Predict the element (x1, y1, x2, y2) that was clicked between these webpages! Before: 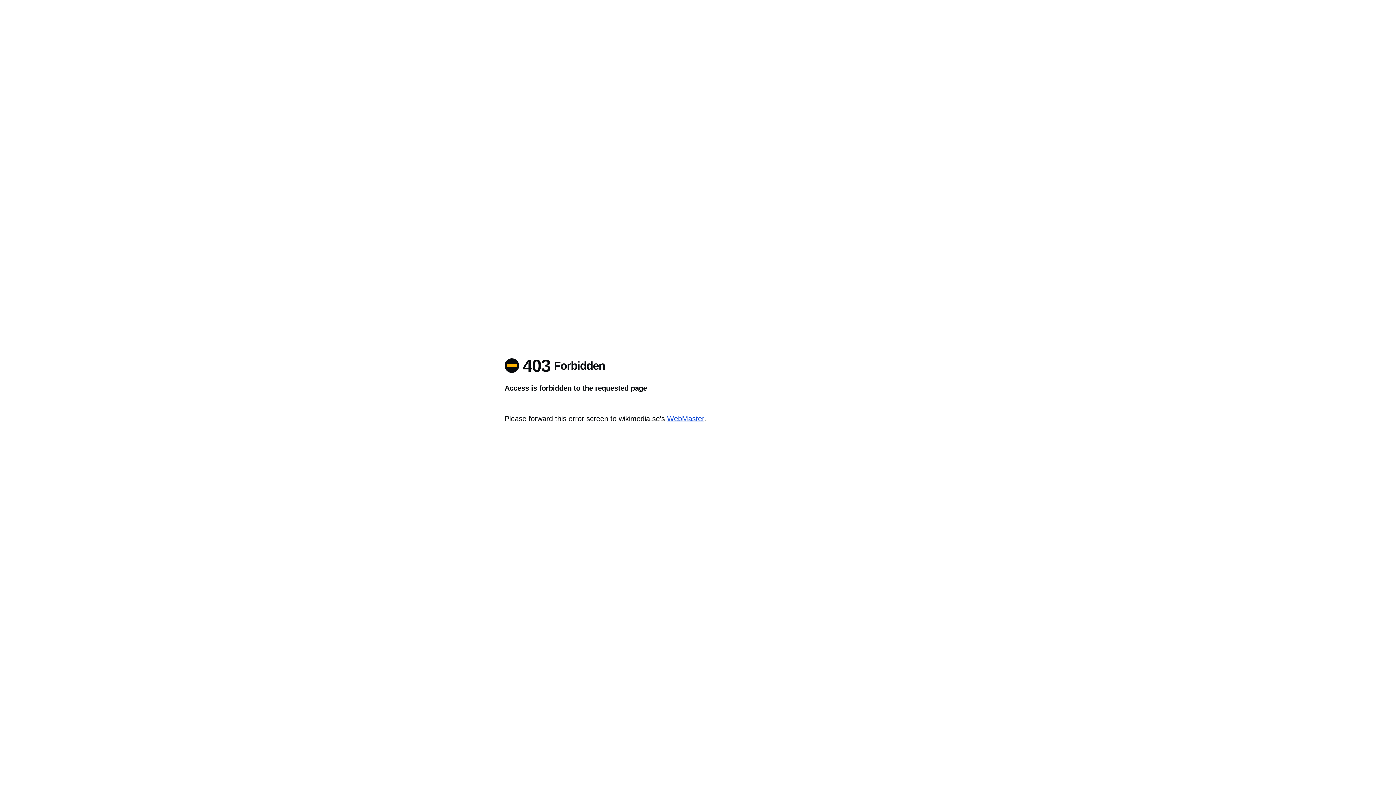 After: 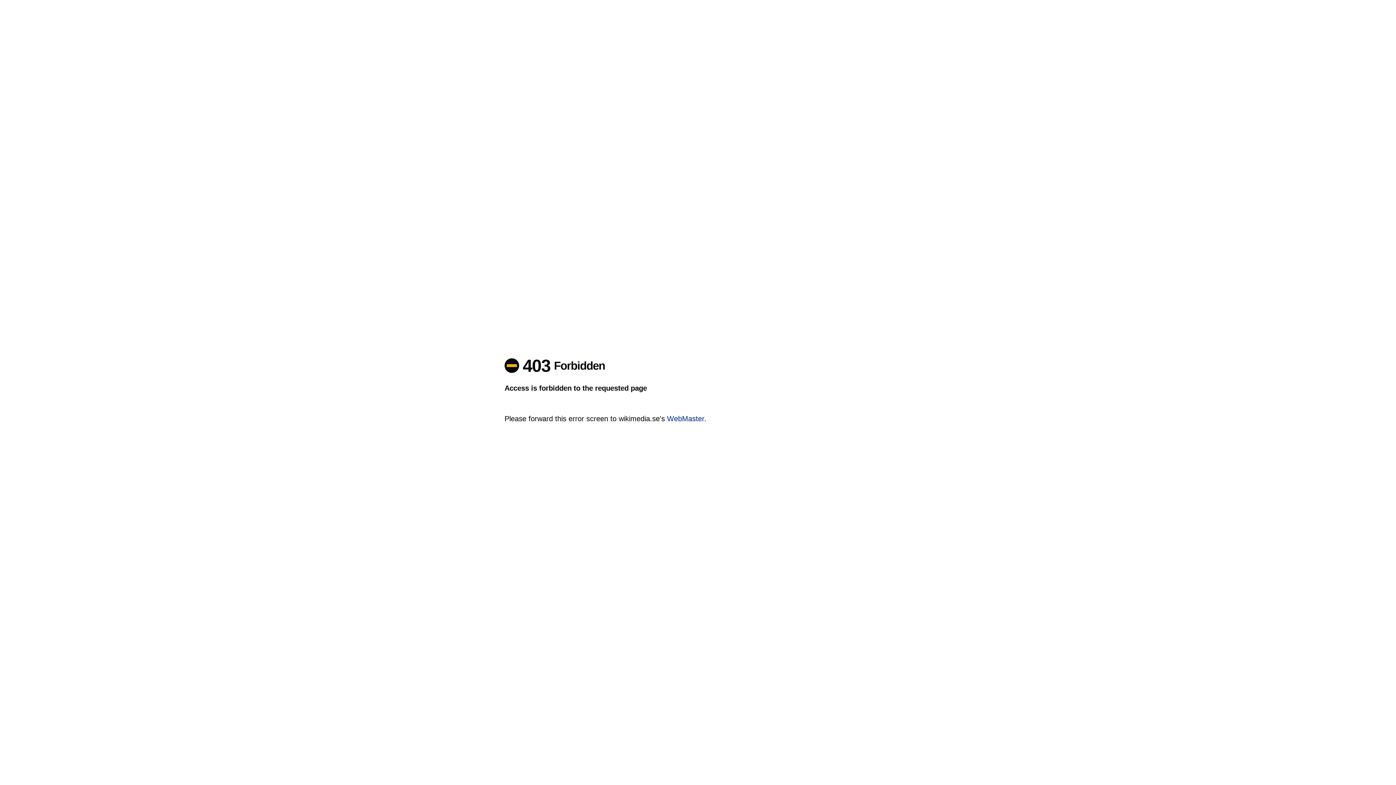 Action: label: WebMaster bbox: (667, 414, 704, 422)